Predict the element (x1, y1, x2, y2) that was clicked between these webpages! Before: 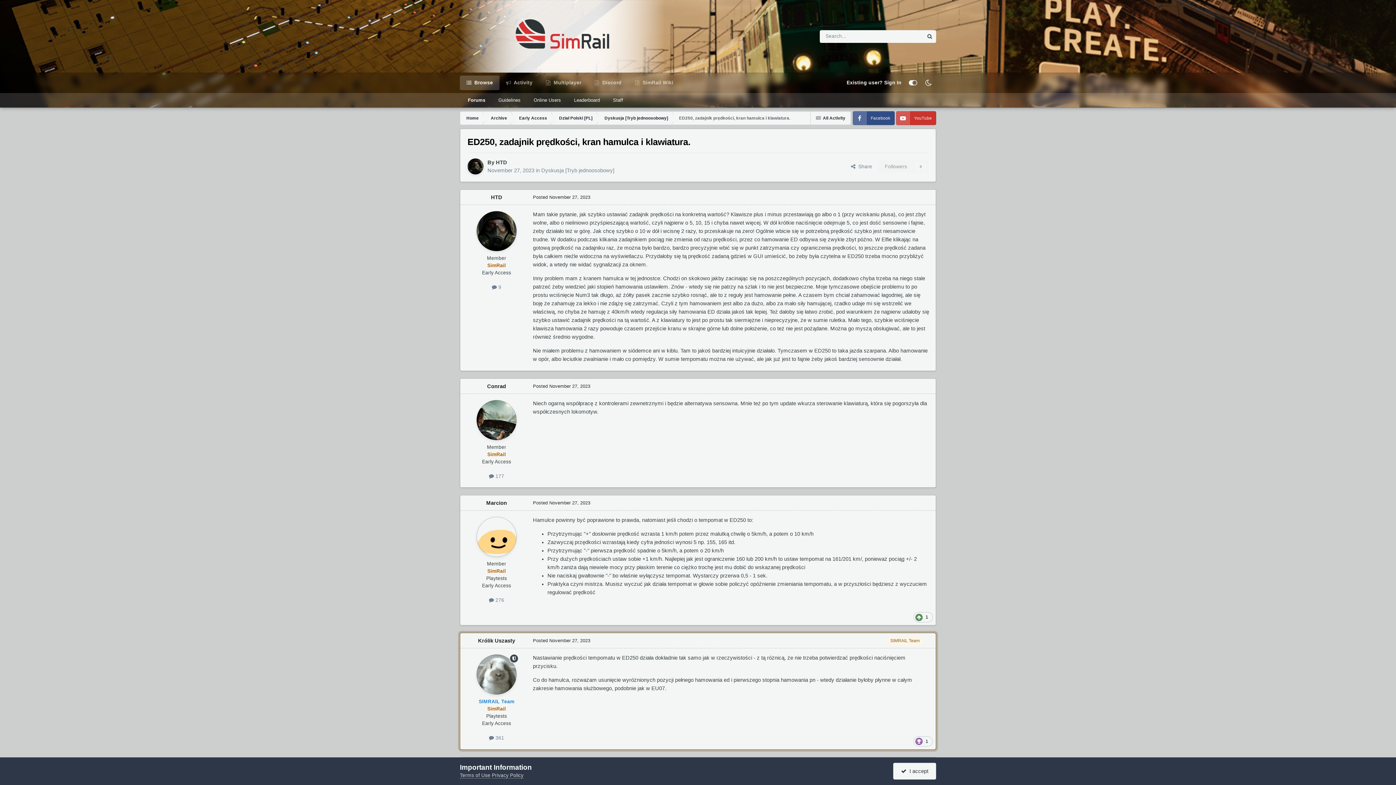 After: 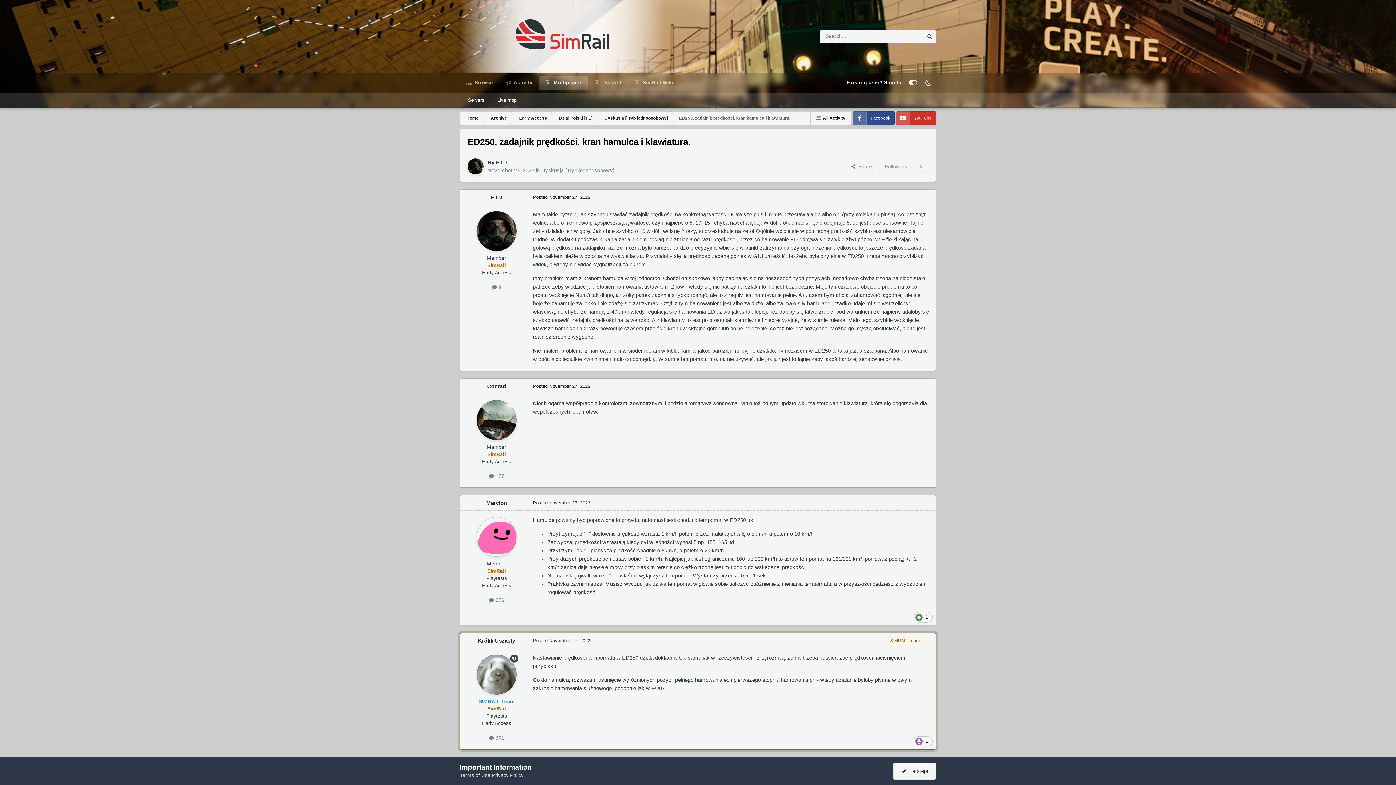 Action: bbox: (539, 75, 588, 90) label:  Multiplayer